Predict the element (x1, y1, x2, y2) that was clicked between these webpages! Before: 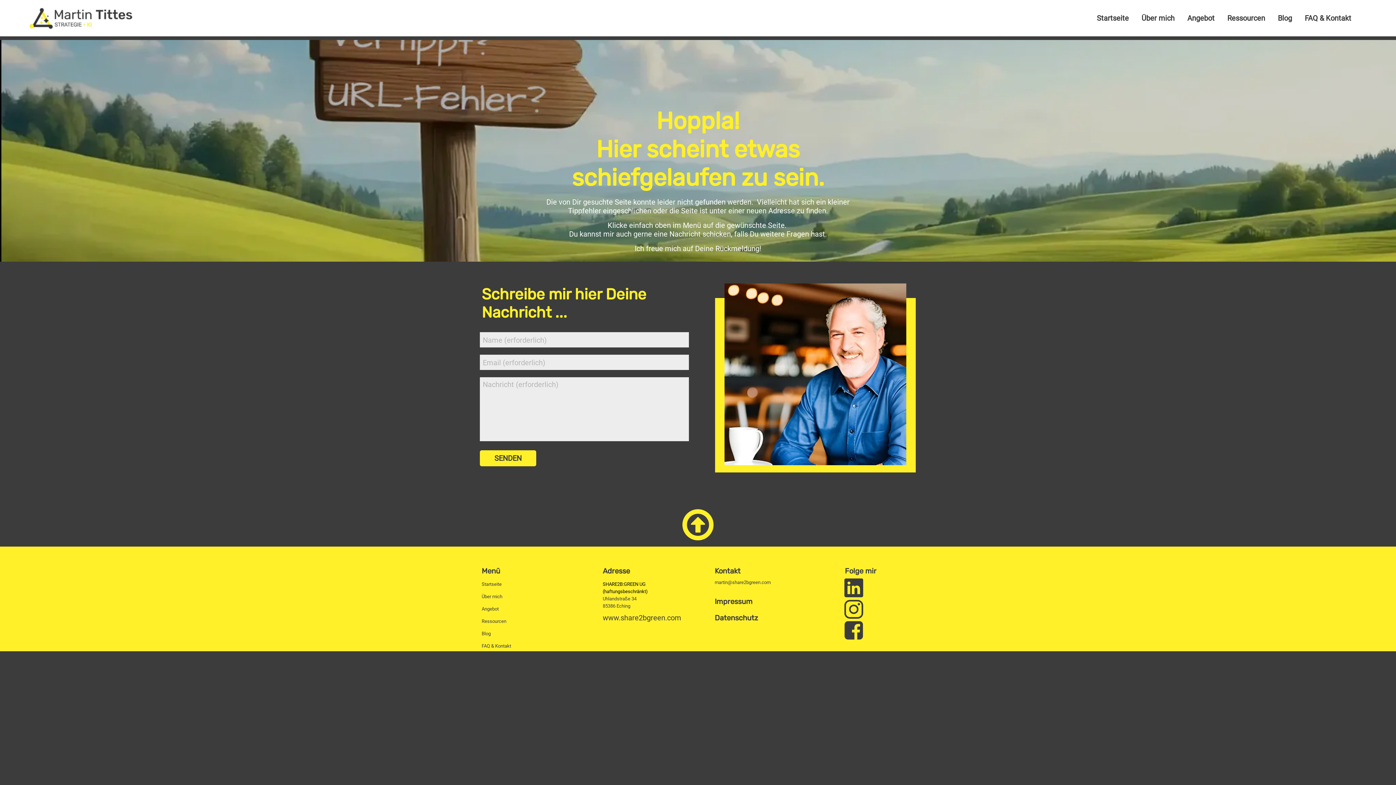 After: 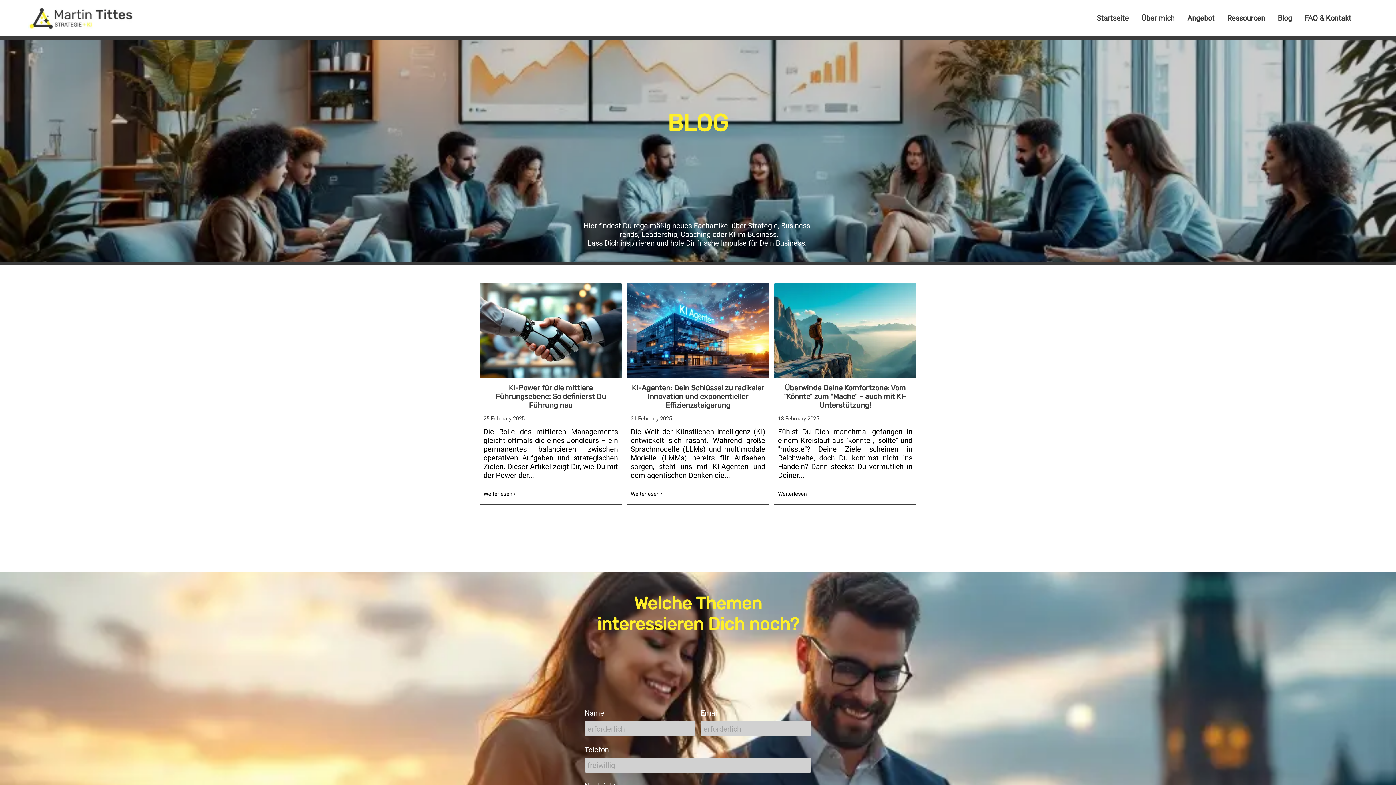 Action: label: Blog bbox: (1274, 10, 1296, 26)